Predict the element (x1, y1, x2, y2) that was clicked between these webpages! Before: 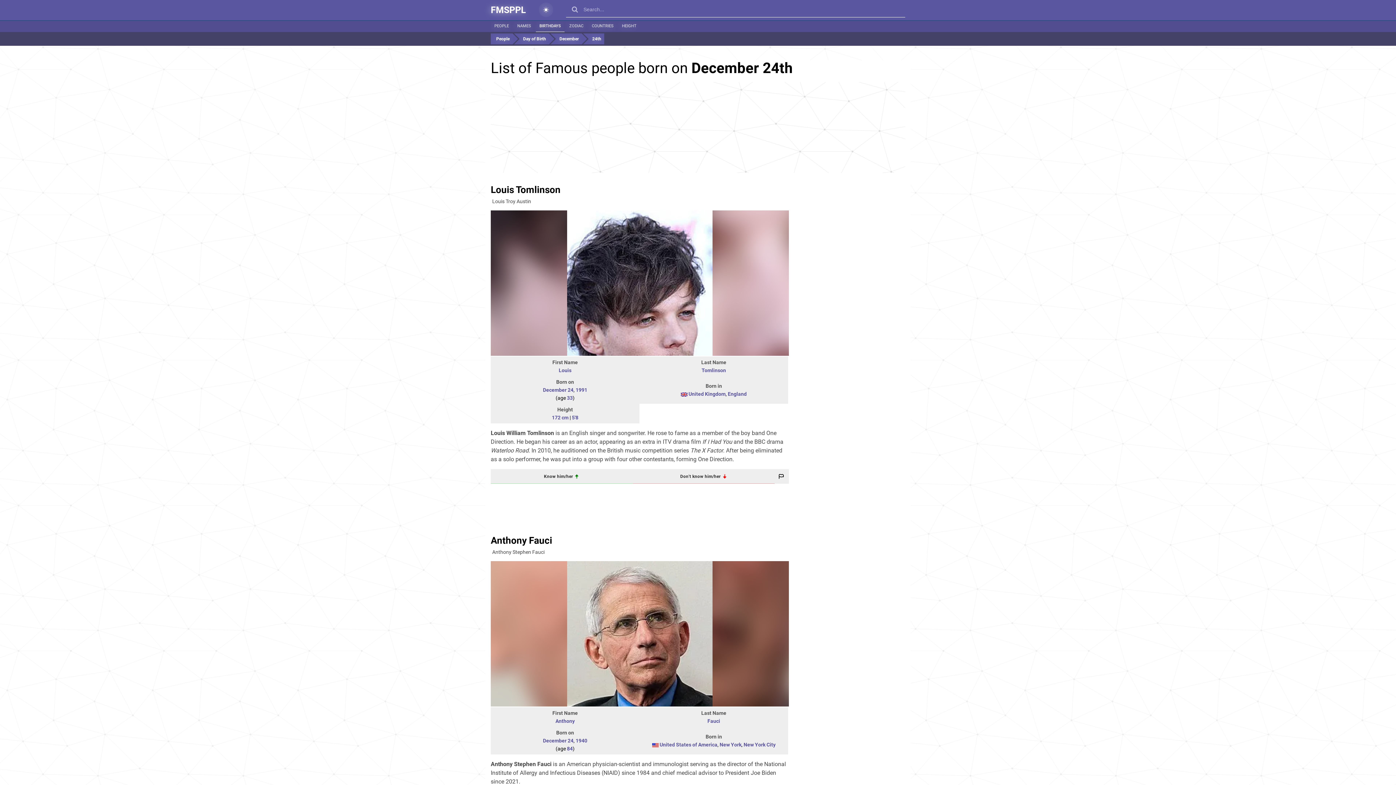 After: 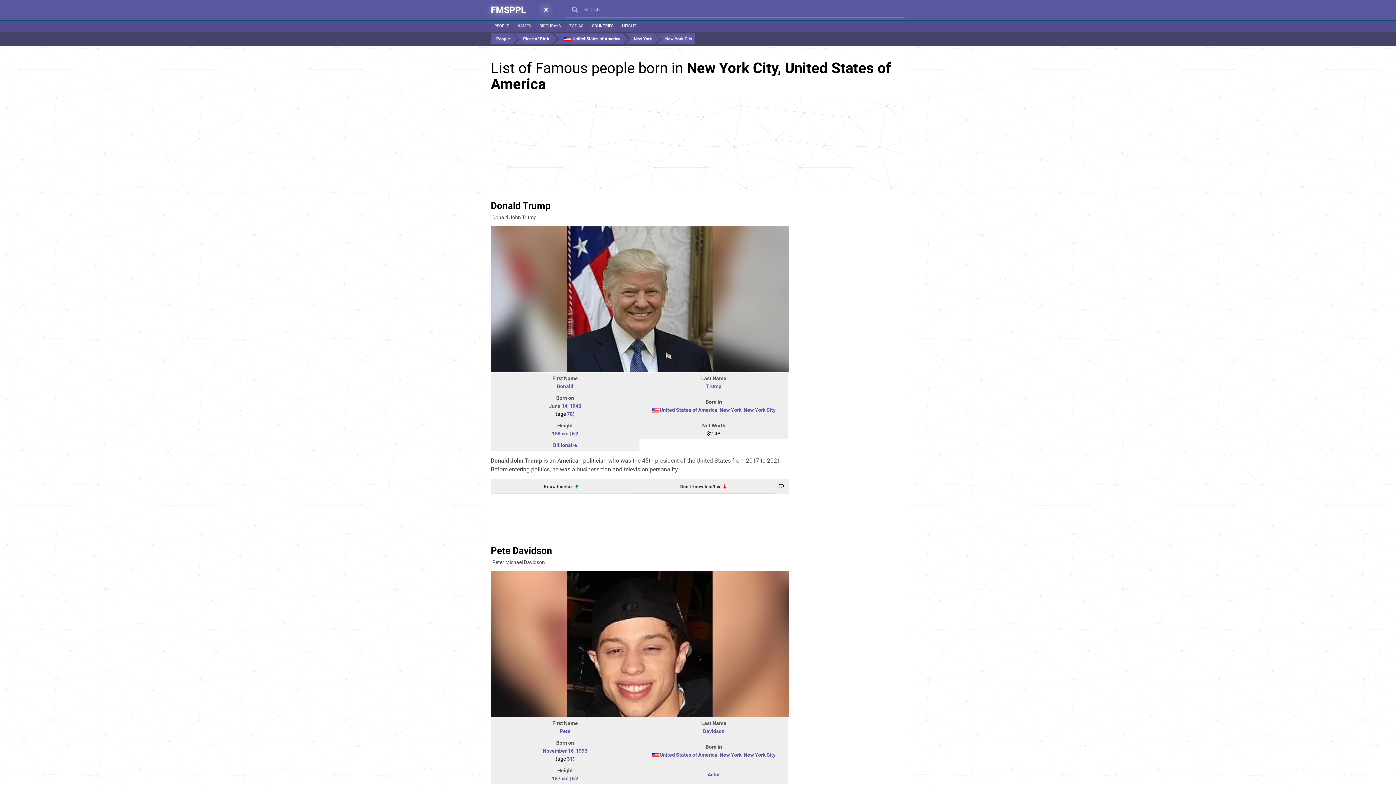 Action: label: New York City bbox: (743, 742, 775, 748)